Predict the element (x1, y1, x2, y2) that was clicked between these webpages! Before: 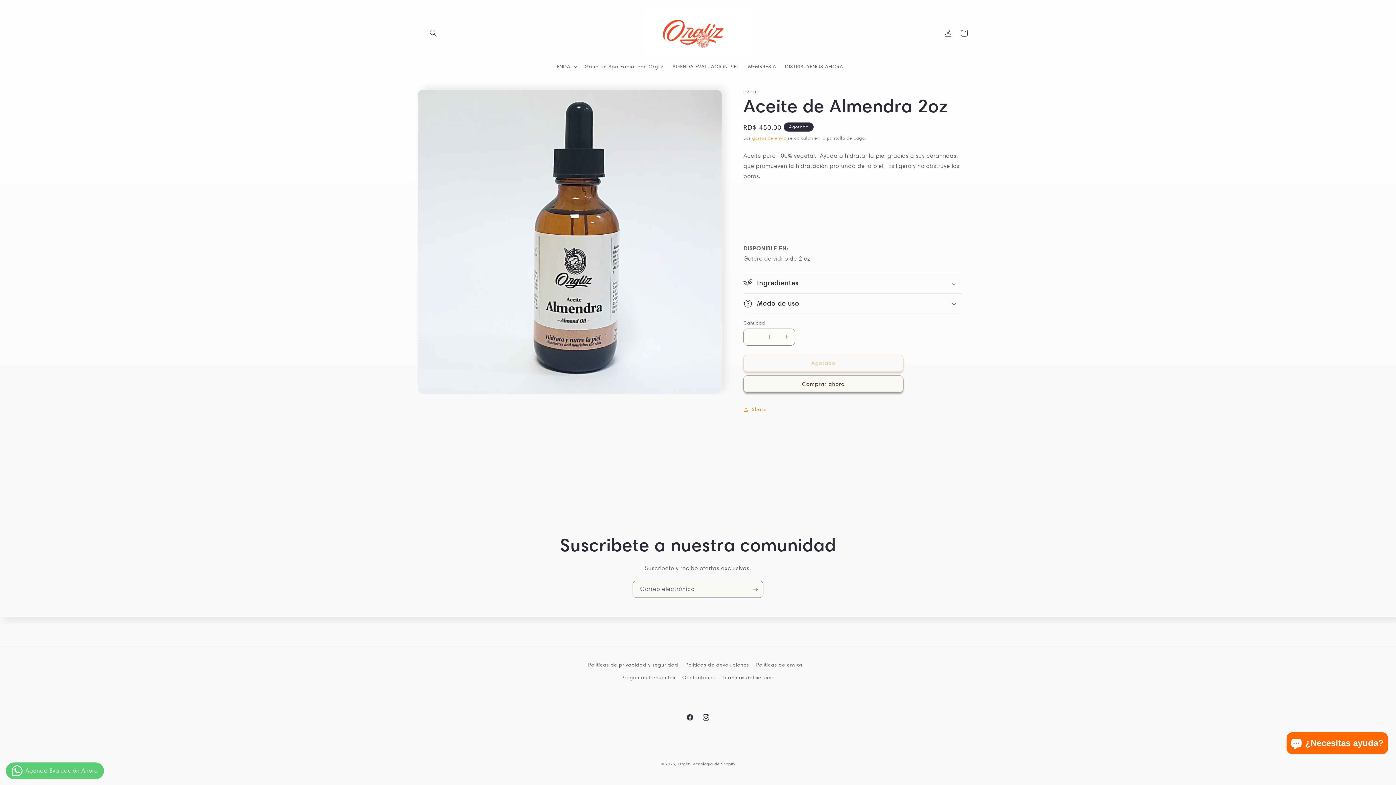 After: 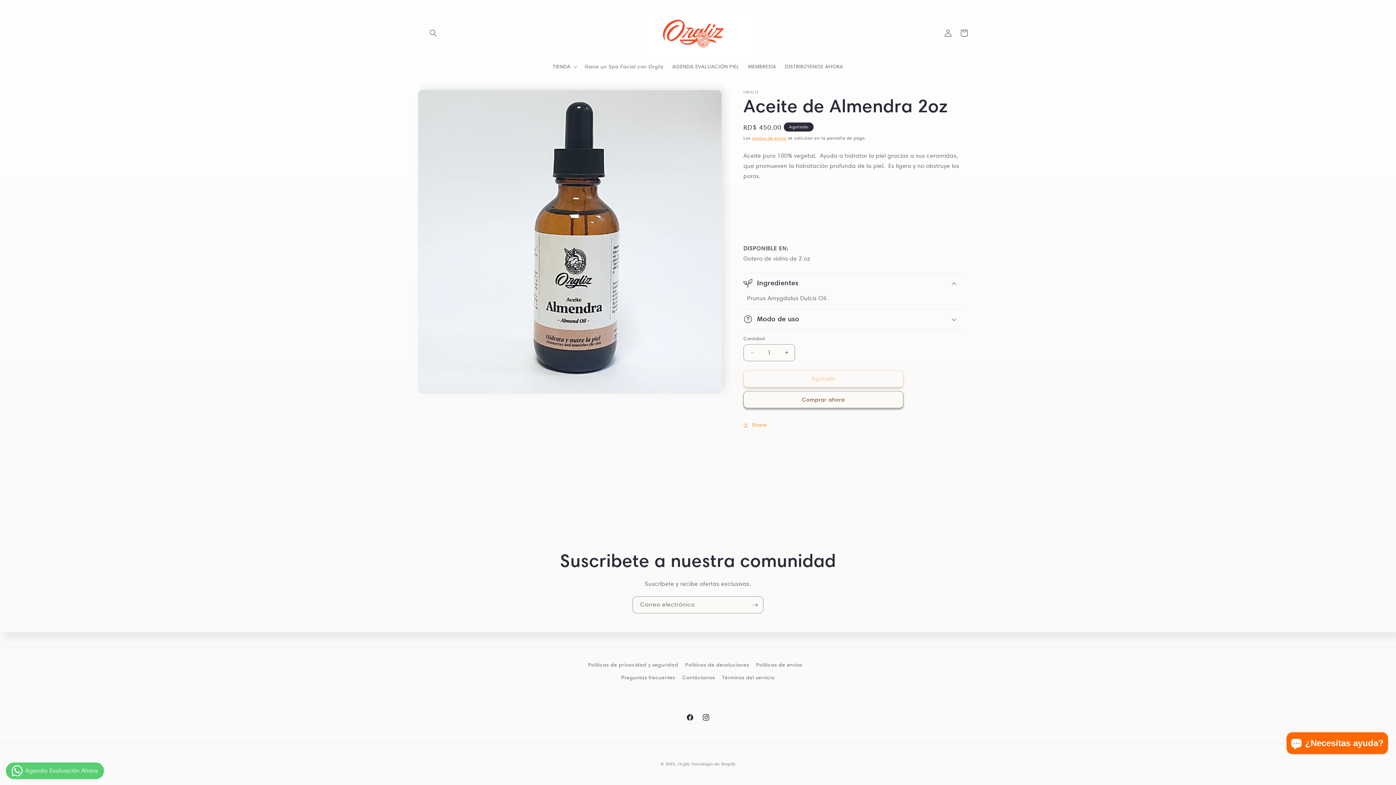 Action: bbox: (743, 273, 961, 293) label: Ingredientes